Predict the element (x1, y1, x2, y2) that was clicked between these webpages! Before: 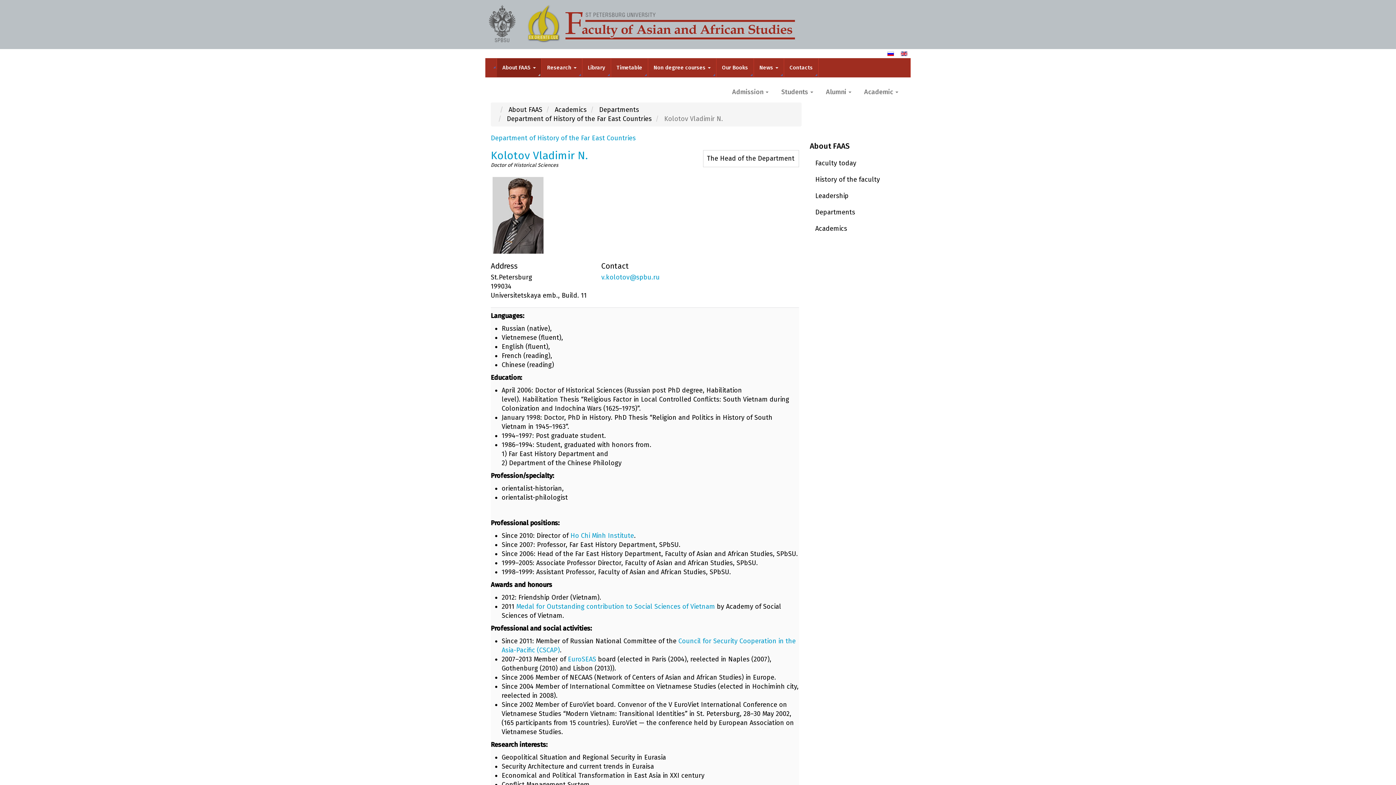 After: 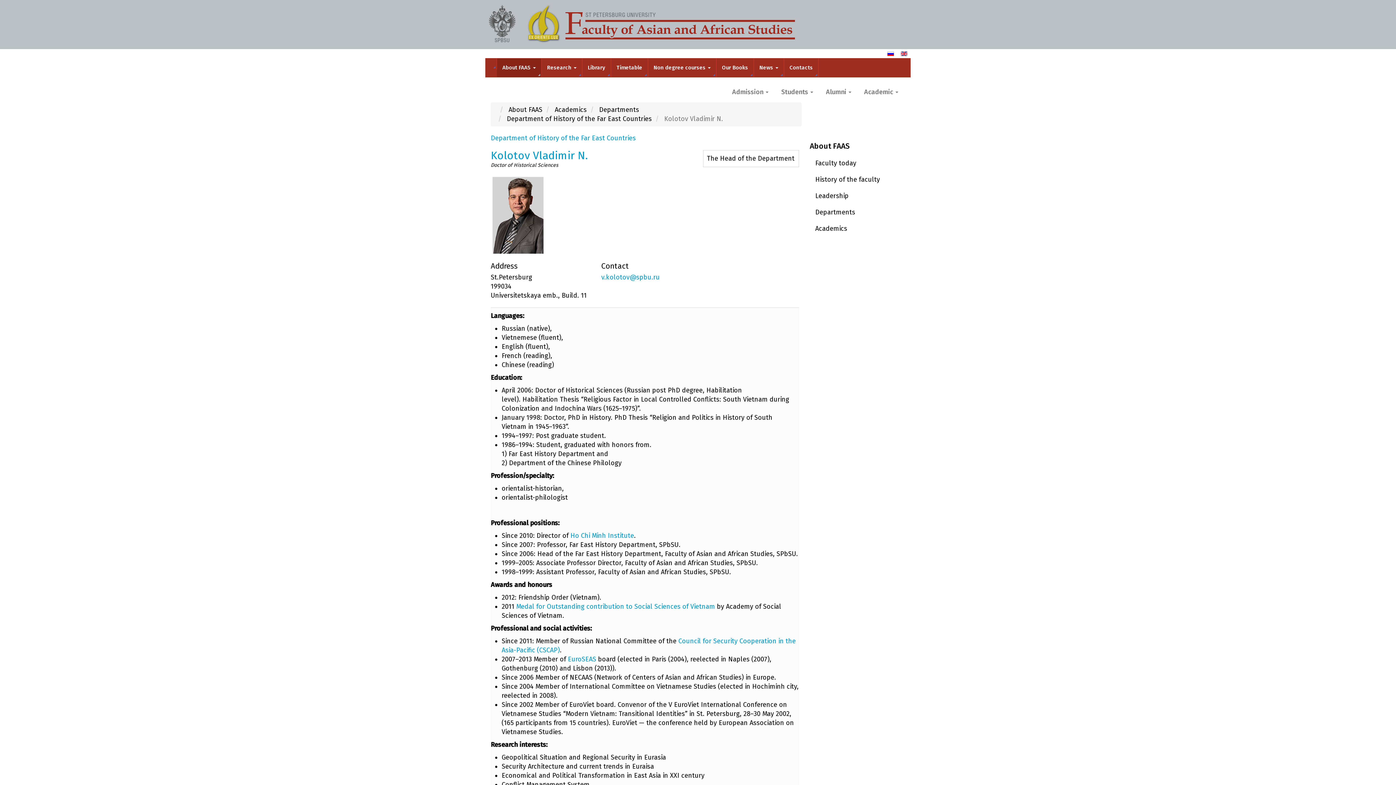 Action: label: Kolotov Vladimir N. bbox: (490, 149, 588, 162)